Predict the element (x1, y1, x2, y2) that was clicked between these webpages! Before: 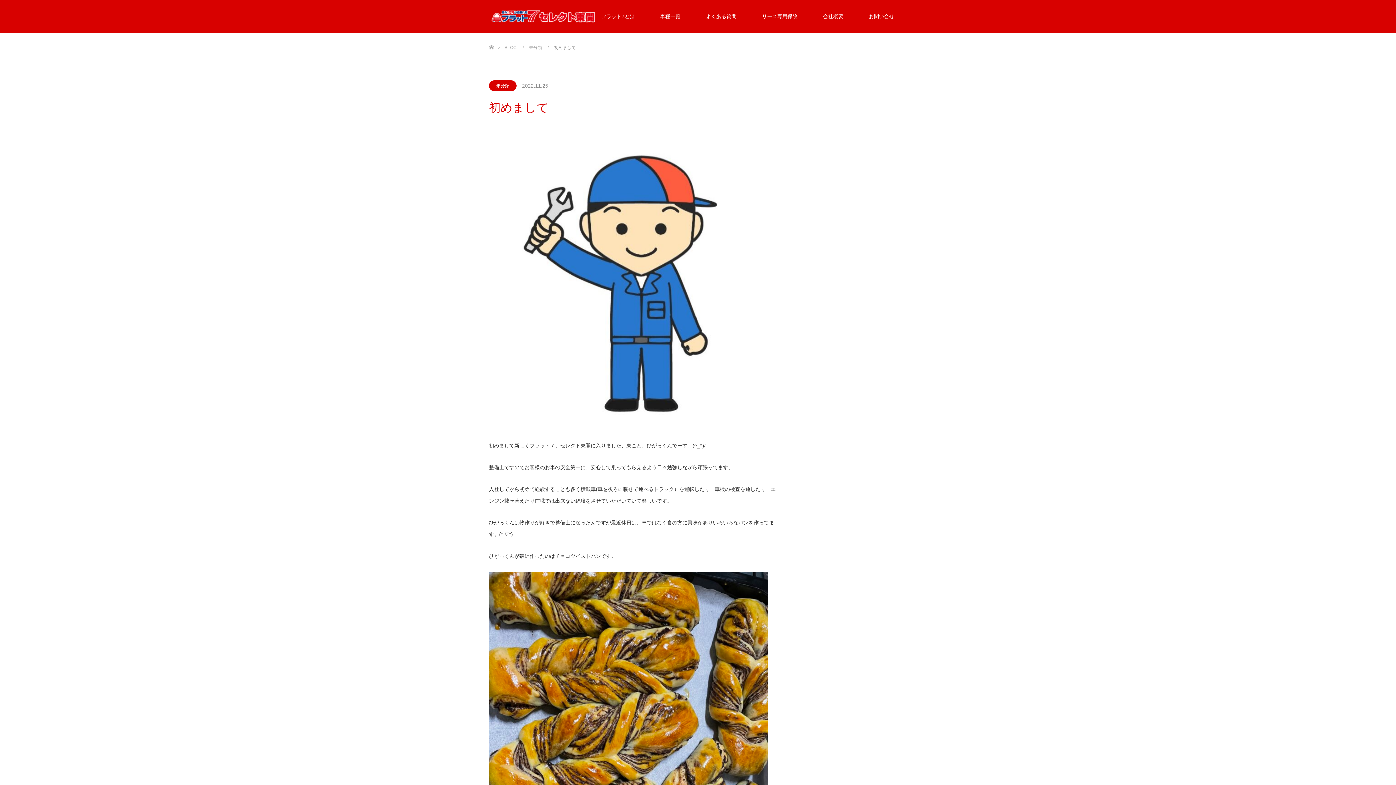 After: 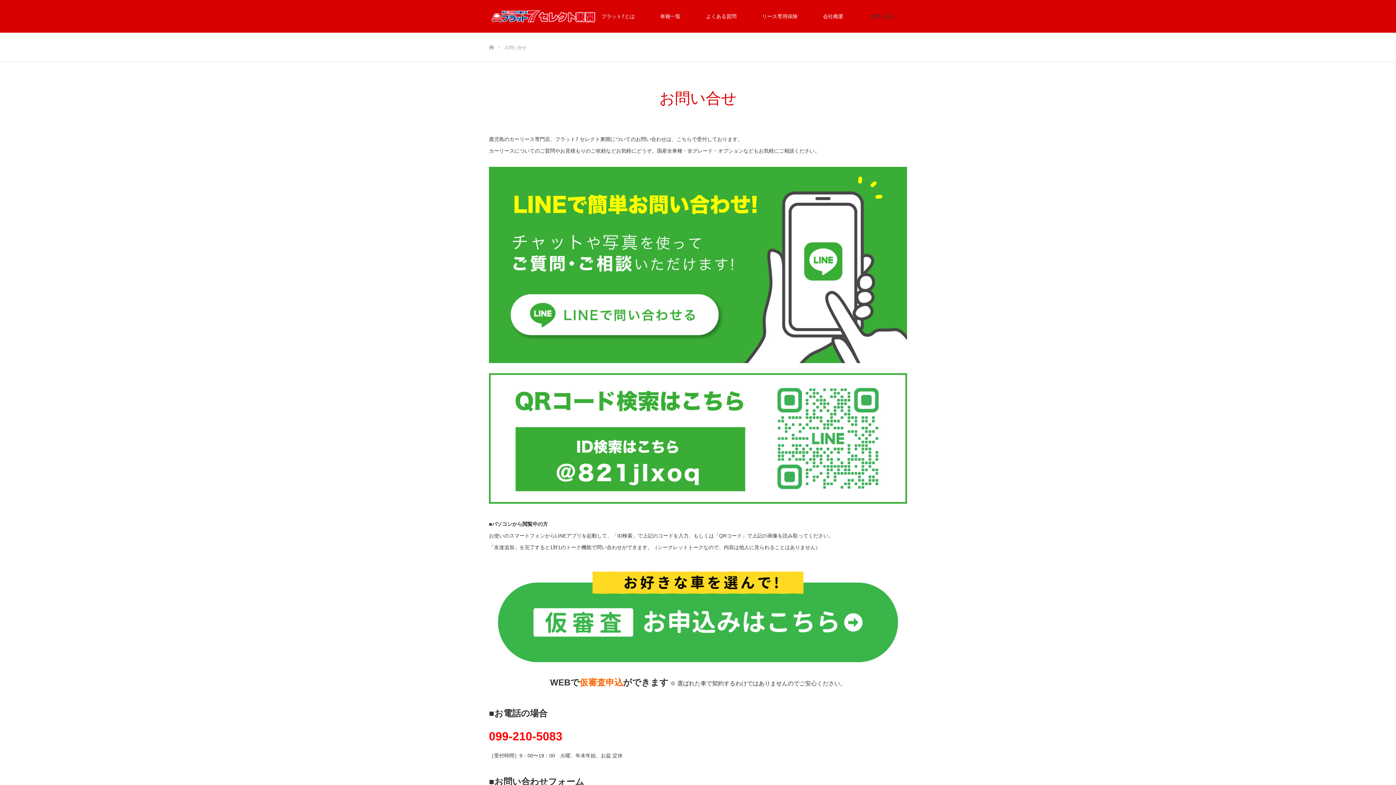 Action: bbox: (856, 0, 907, 32) label: お問い合せ